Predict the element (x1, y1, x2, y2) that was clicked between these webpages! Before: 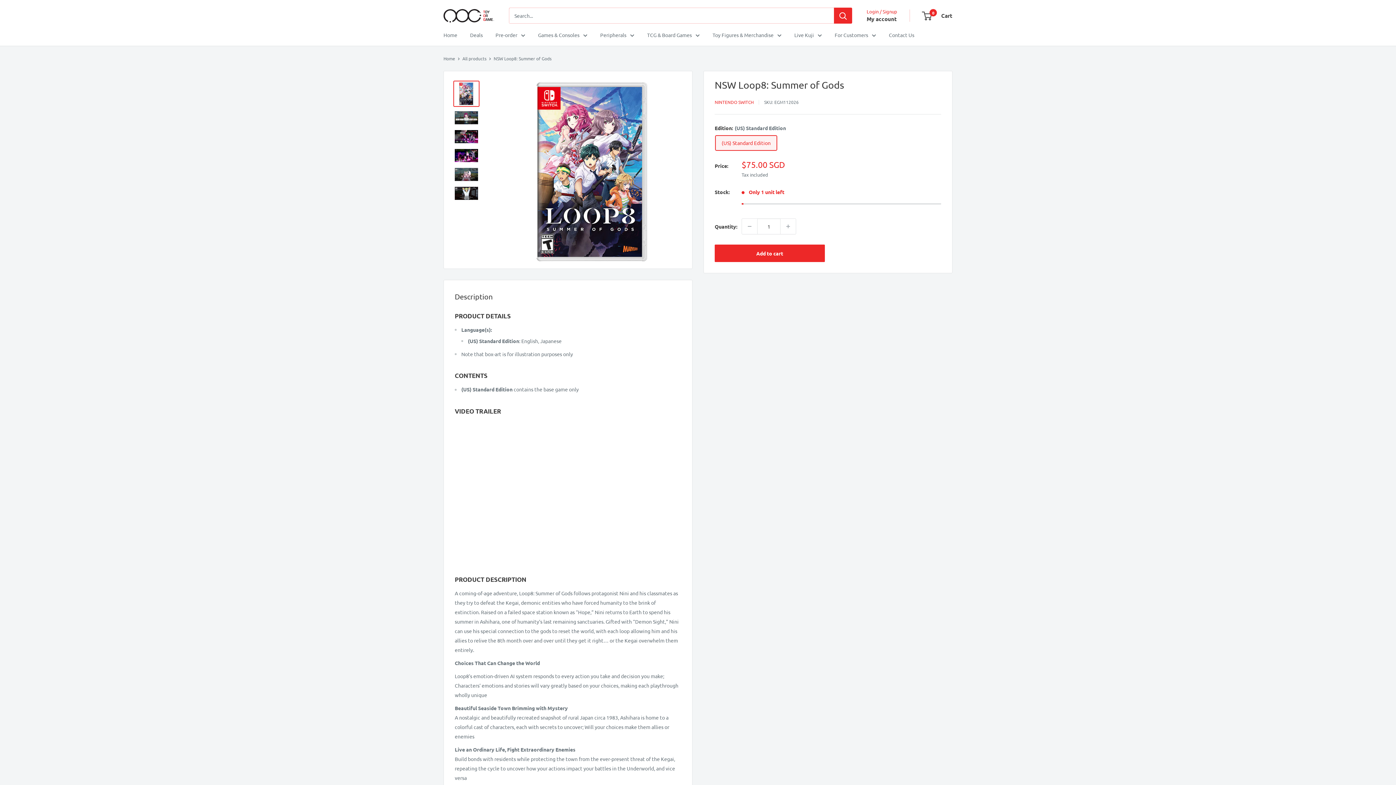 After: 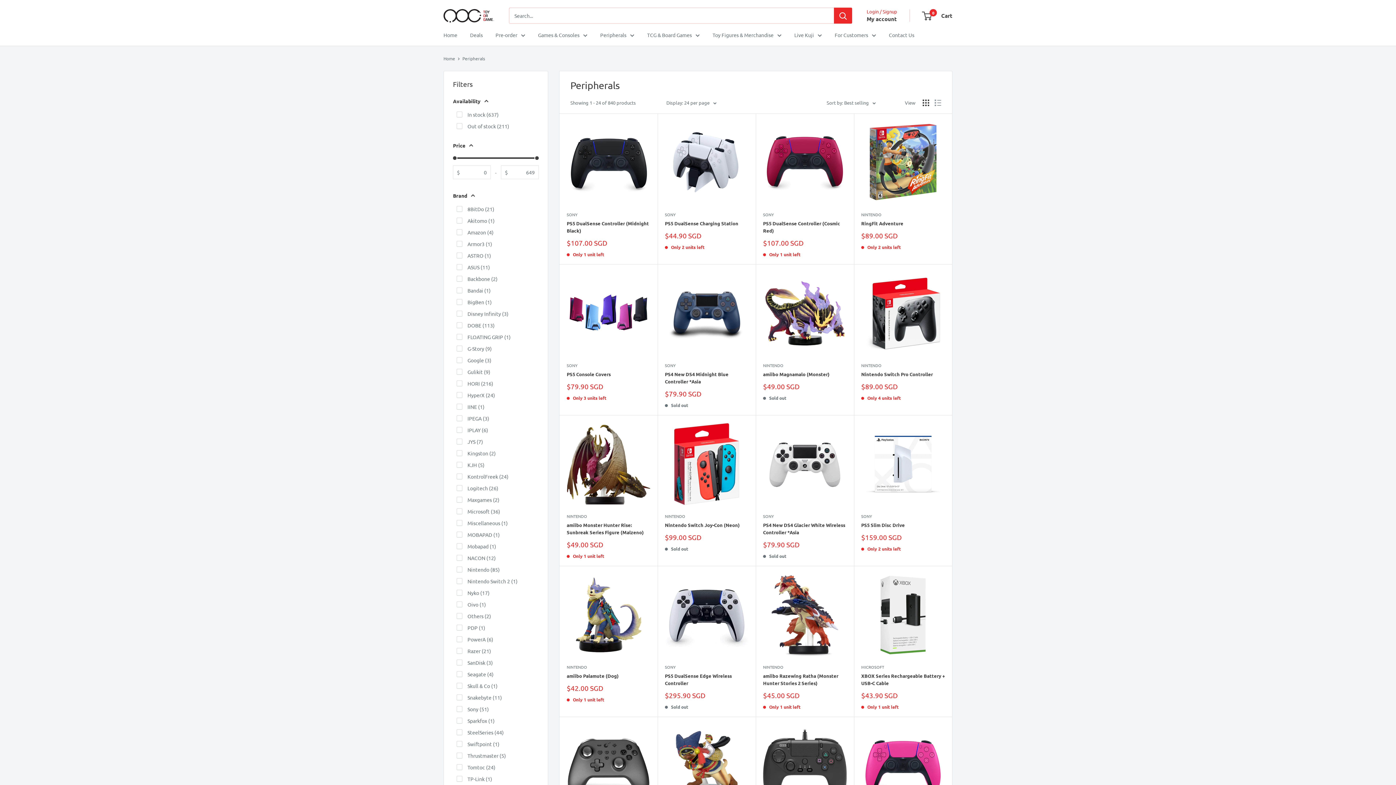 Action: label: Peripherals bbox: (600, 30, 634, 39)